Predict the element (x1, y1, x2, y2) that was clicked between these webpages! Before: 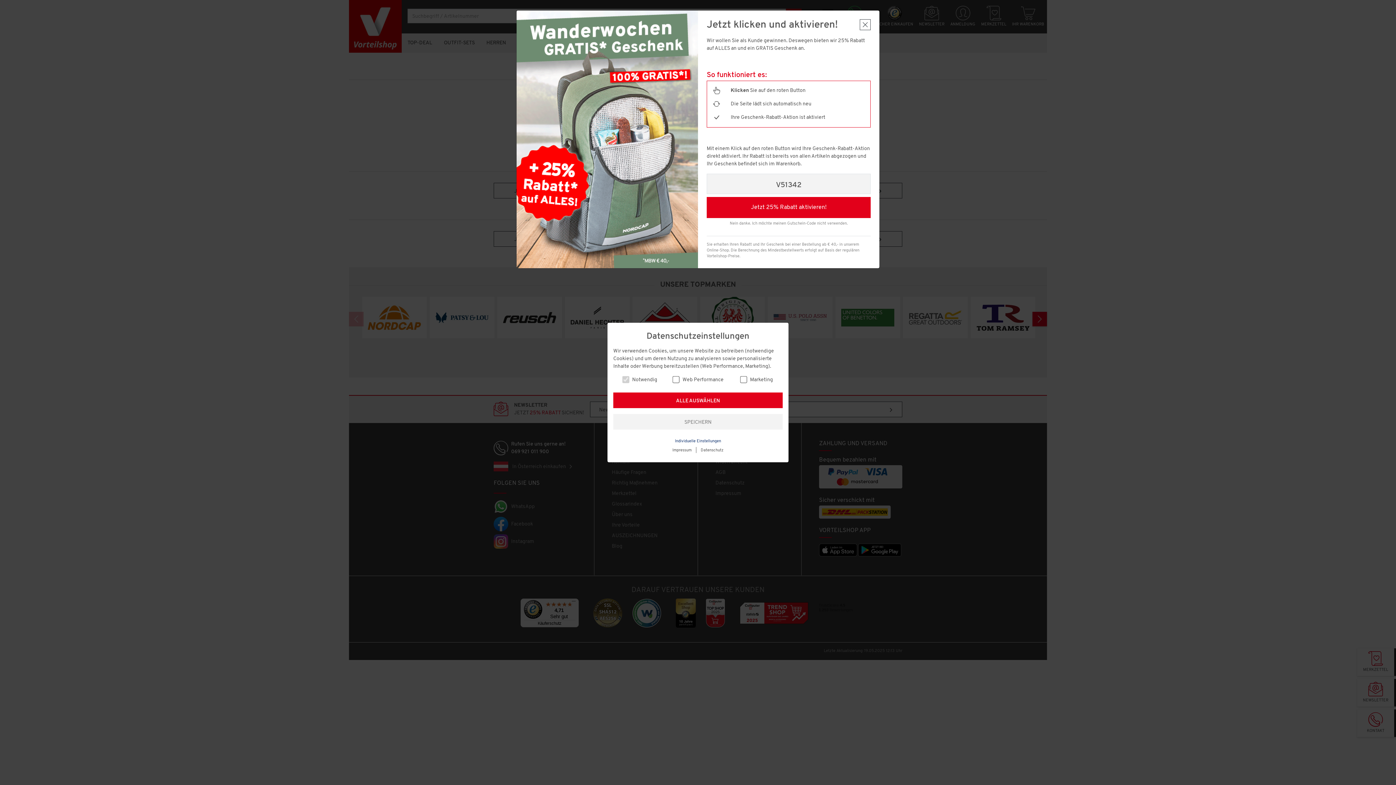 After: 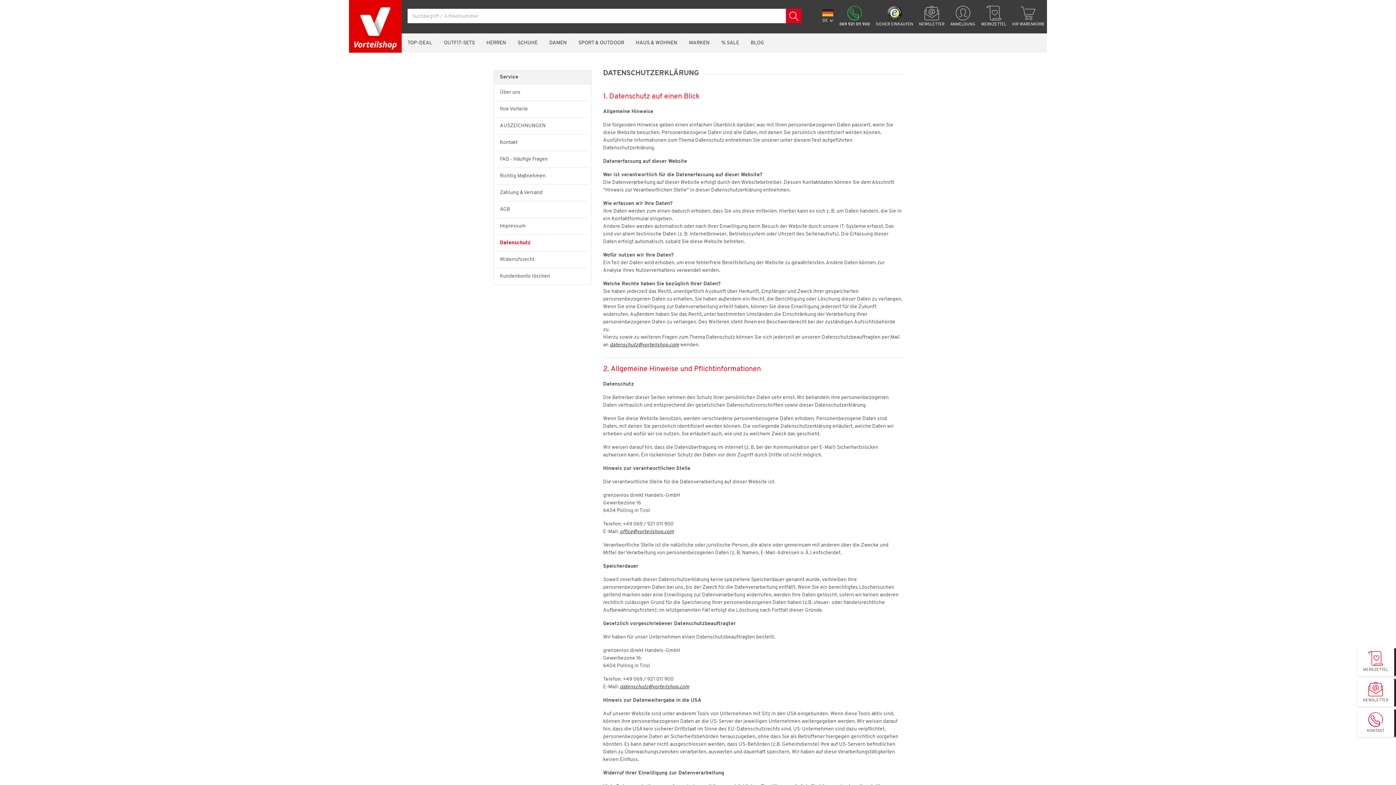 Action: label: Datenschutz bbox: (700, 448, 723, 452)